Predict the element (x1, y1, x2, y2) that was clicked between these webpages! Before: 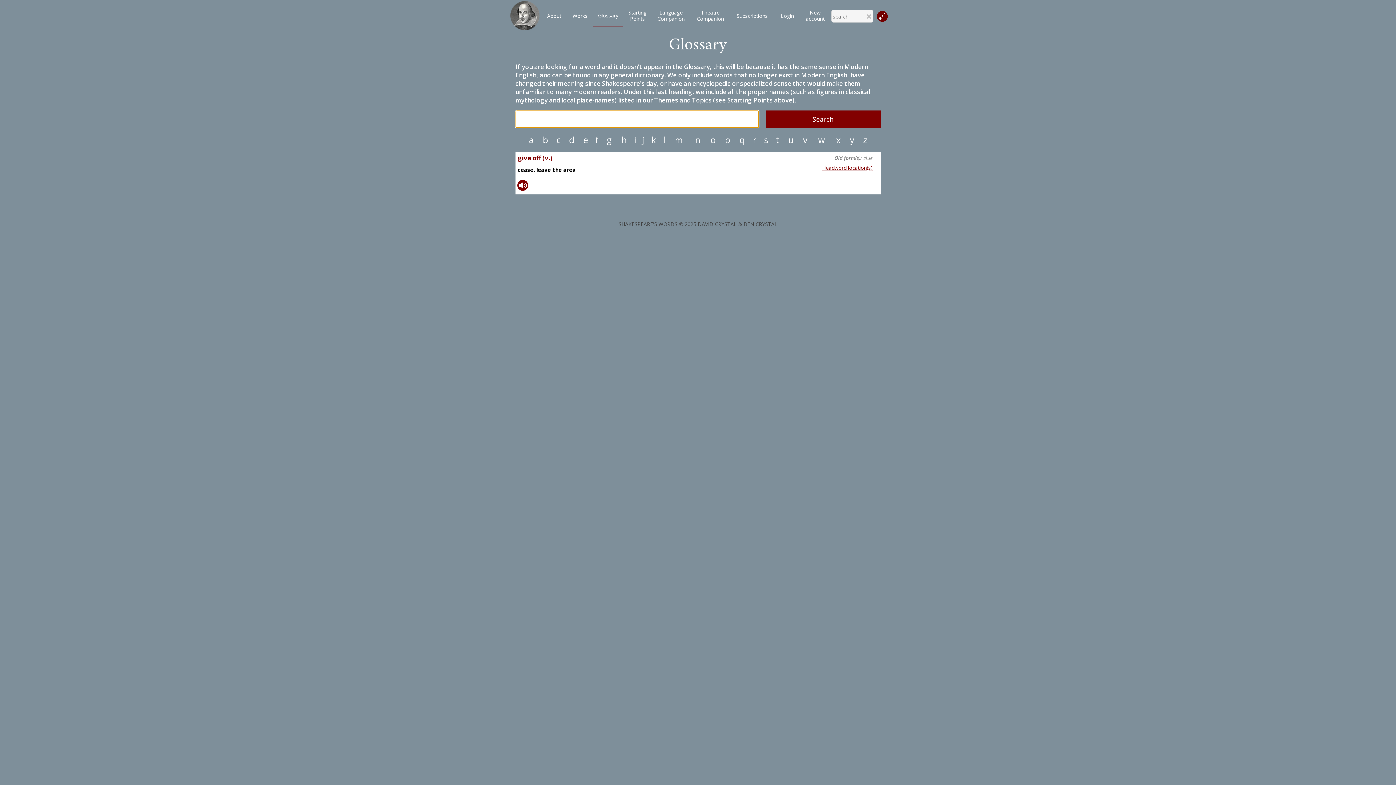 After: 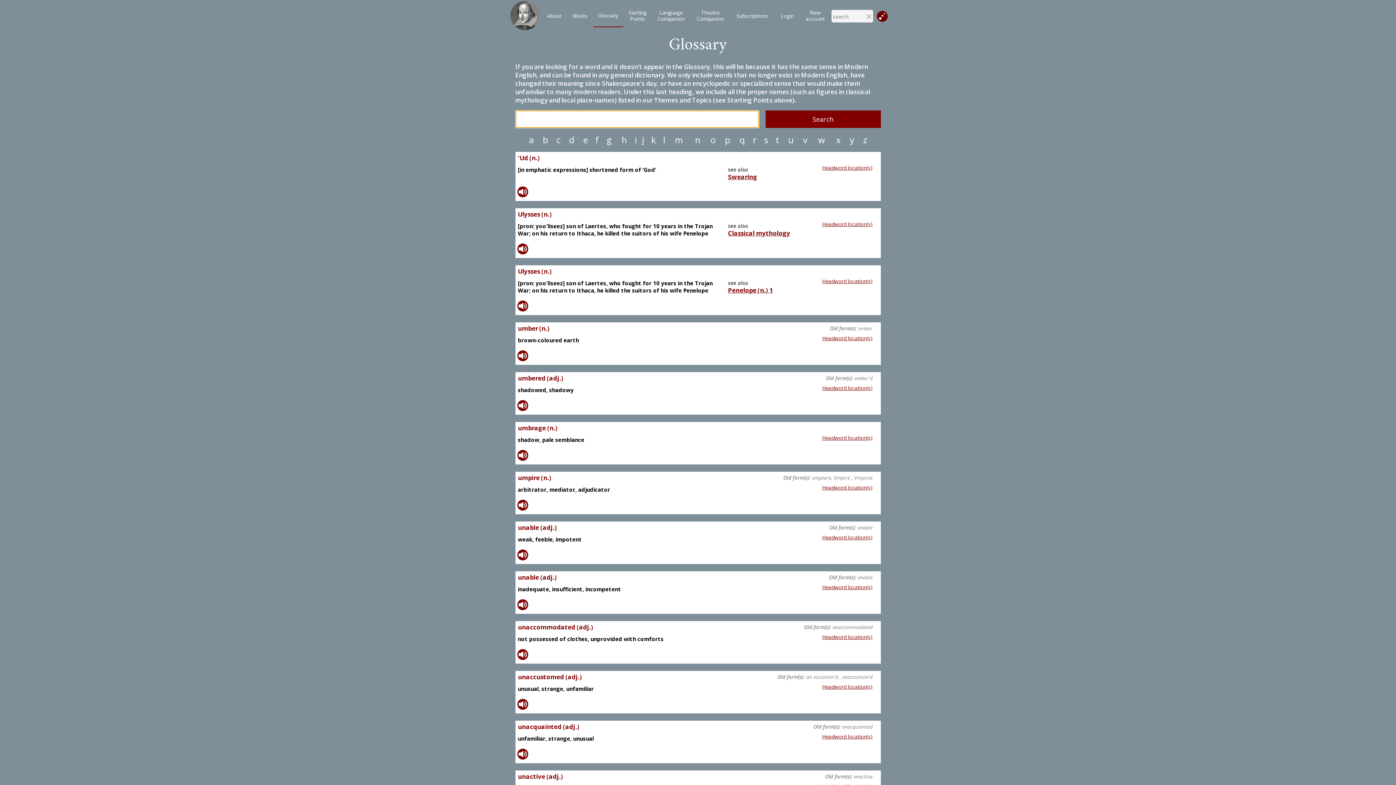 Action: label: u bbox: (783, 136, 798, 143)